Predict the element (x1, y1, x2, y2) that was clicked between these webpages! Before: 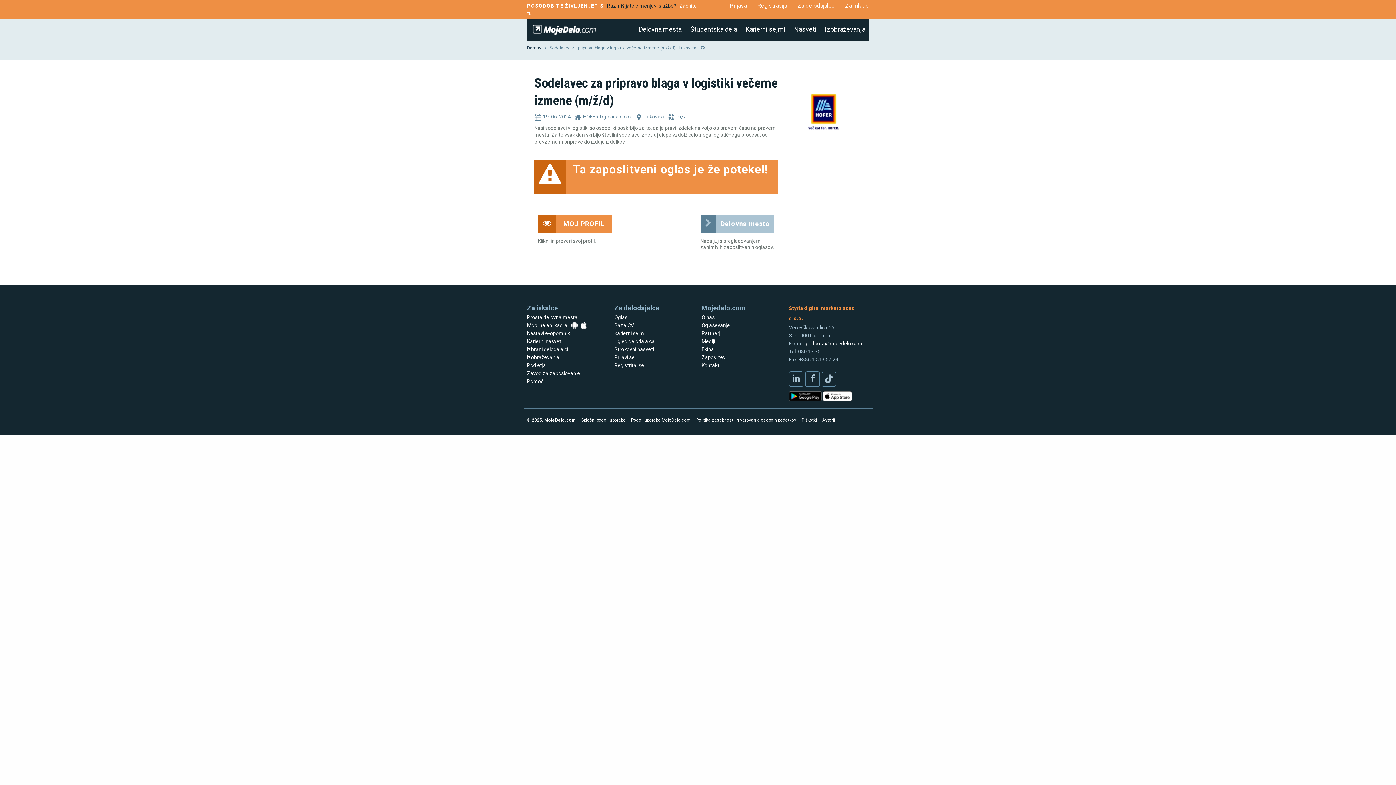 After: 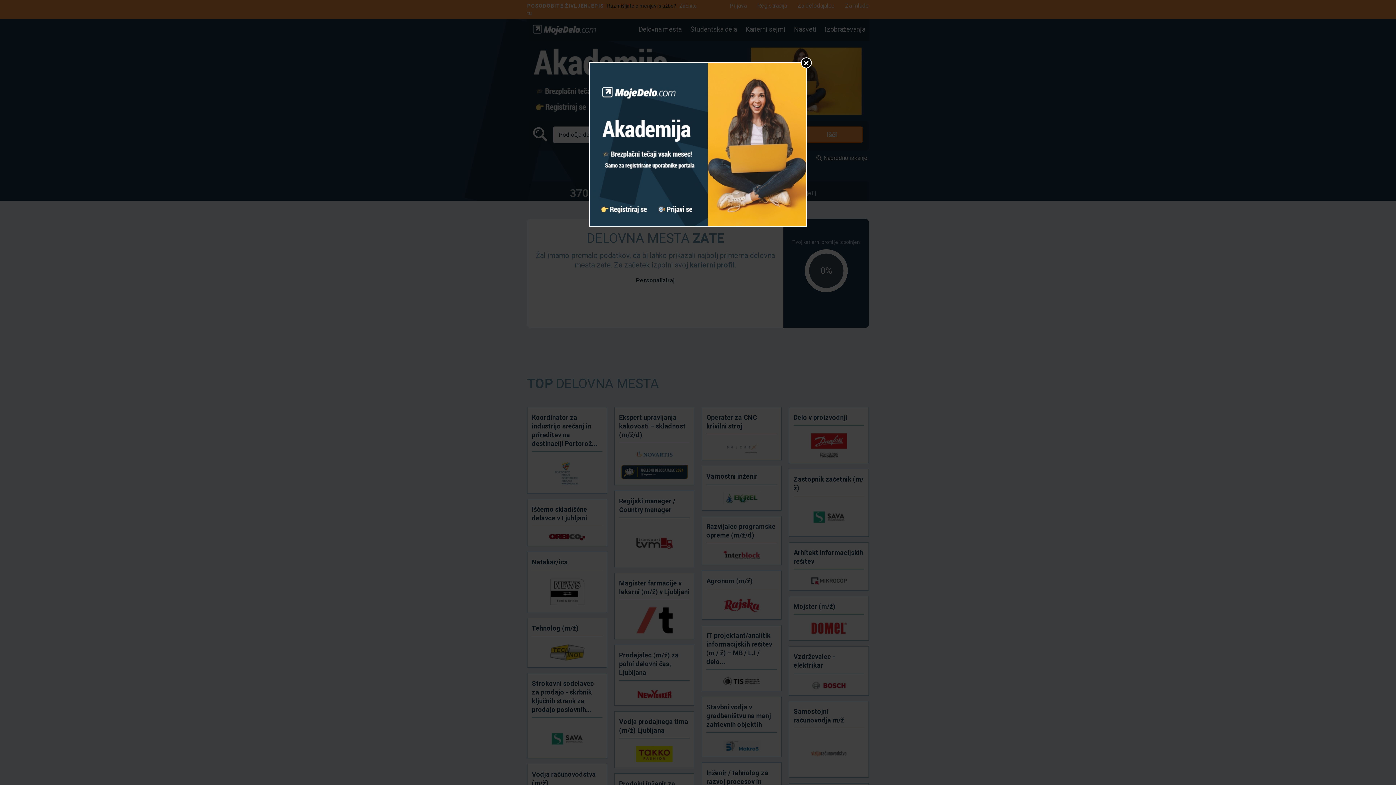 Action: bbox: (532, 24, 596, 35)